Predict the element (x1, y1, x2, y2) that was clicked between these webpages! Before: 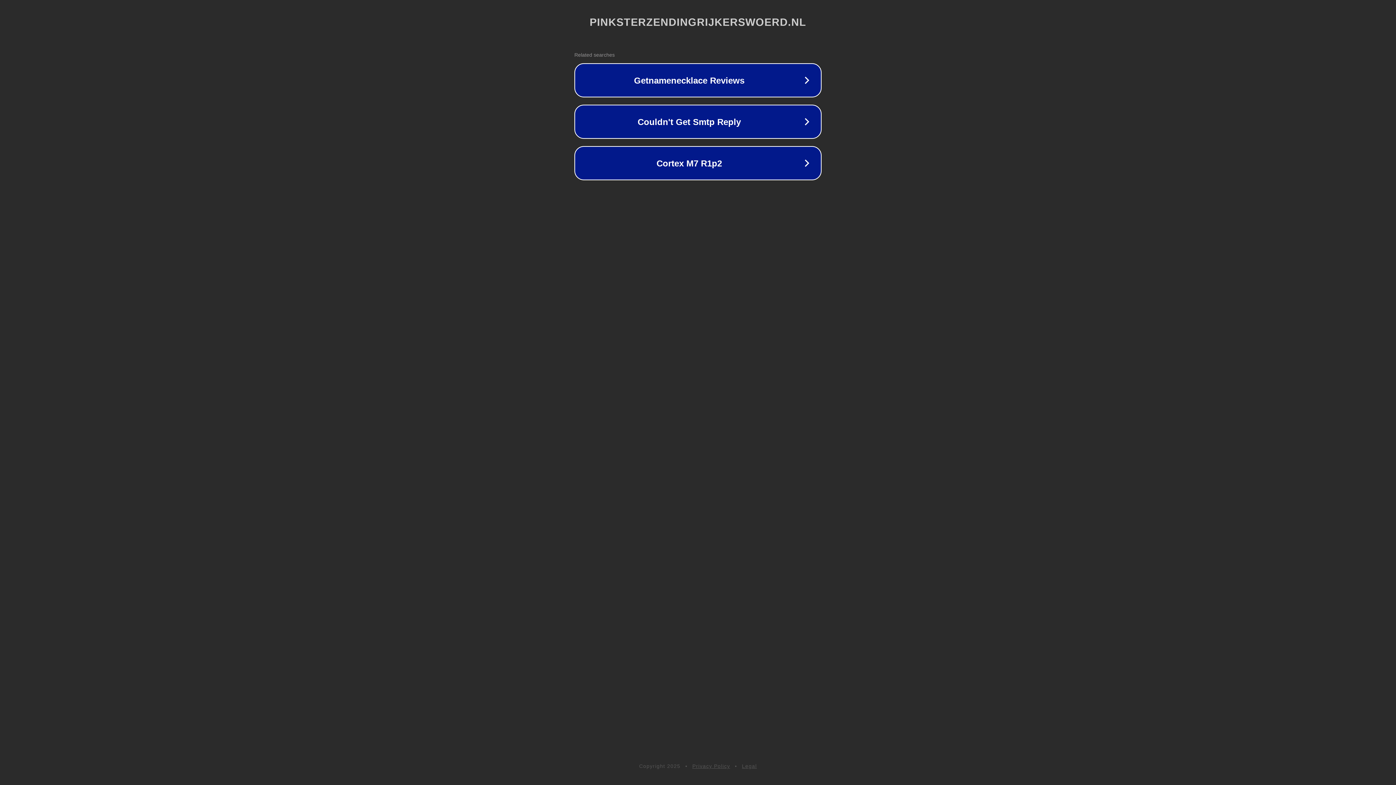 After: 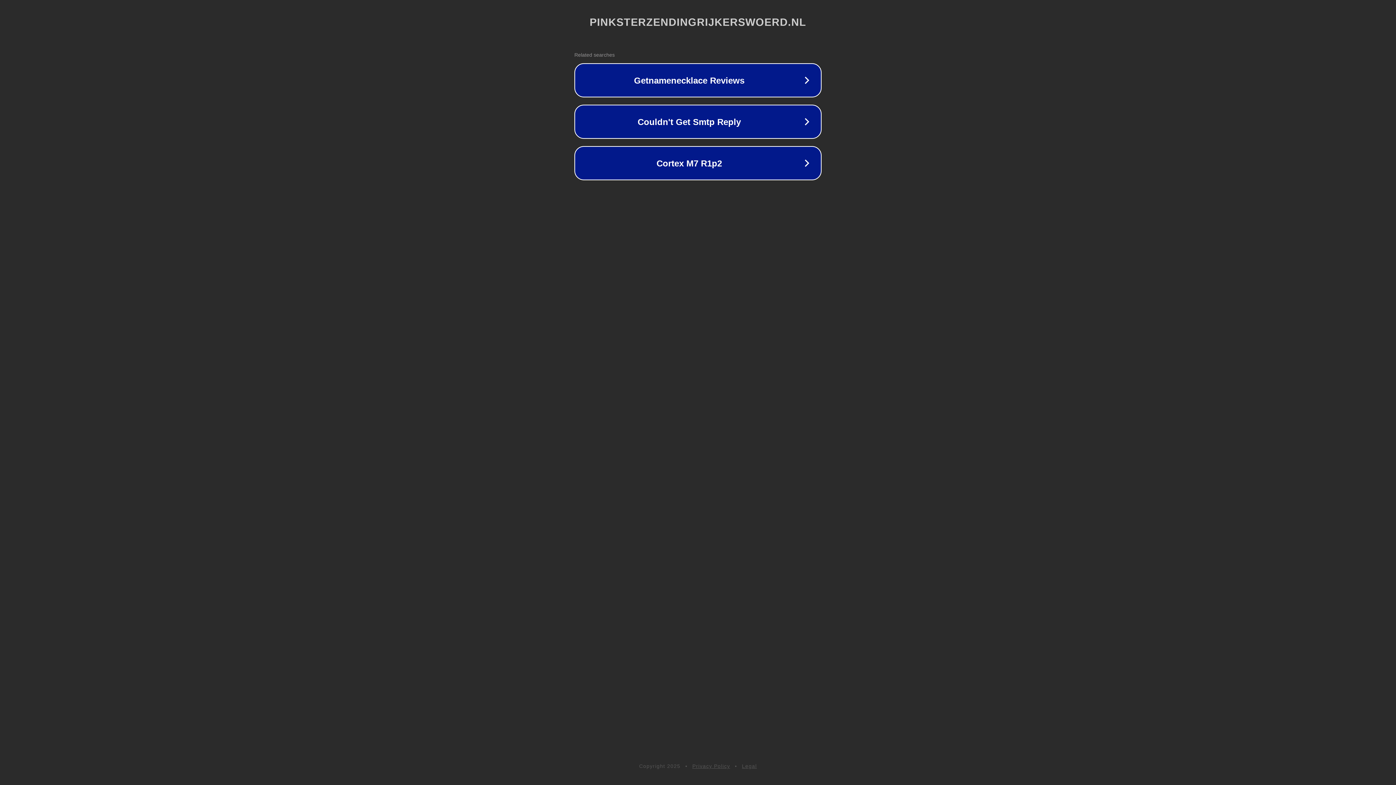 Action: bbox: (742, 763, 757, 769) label: Legal